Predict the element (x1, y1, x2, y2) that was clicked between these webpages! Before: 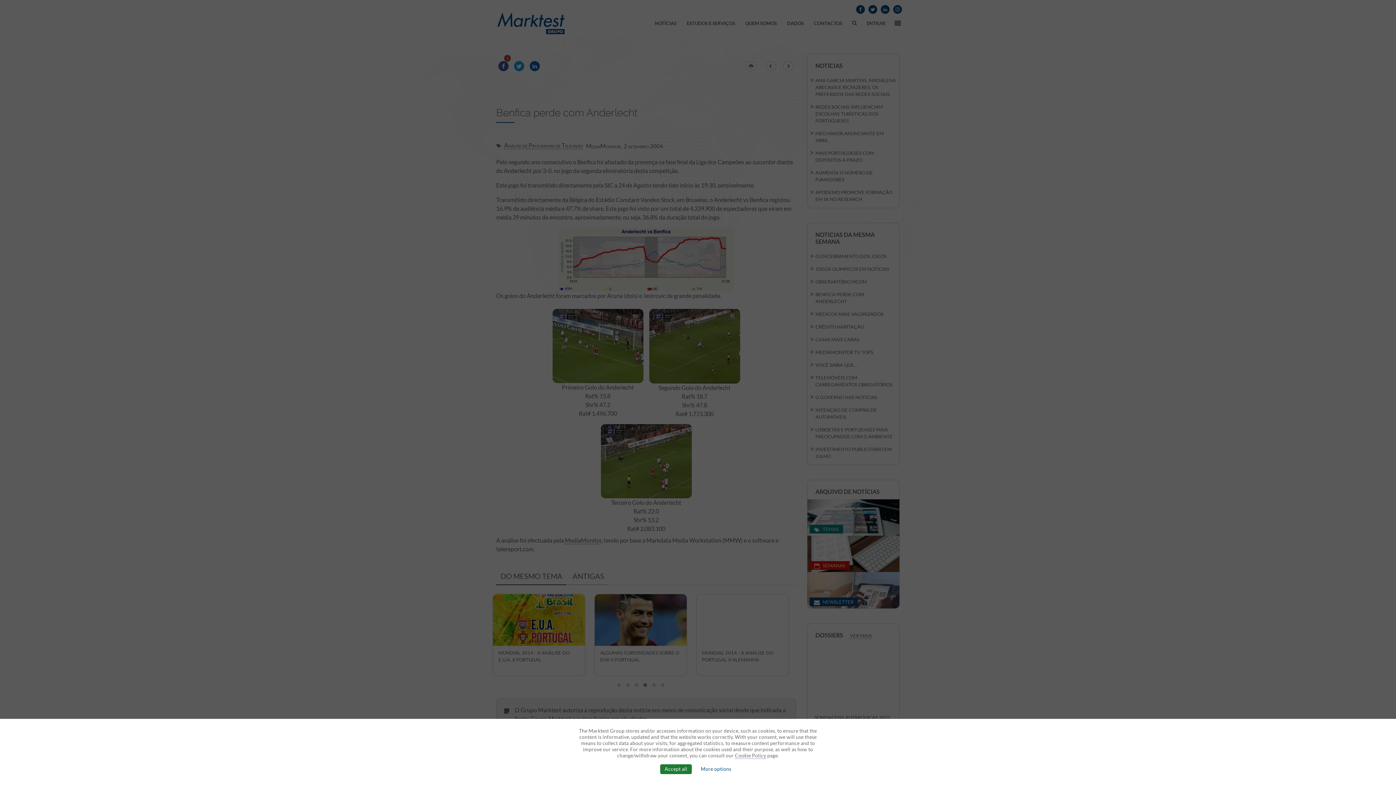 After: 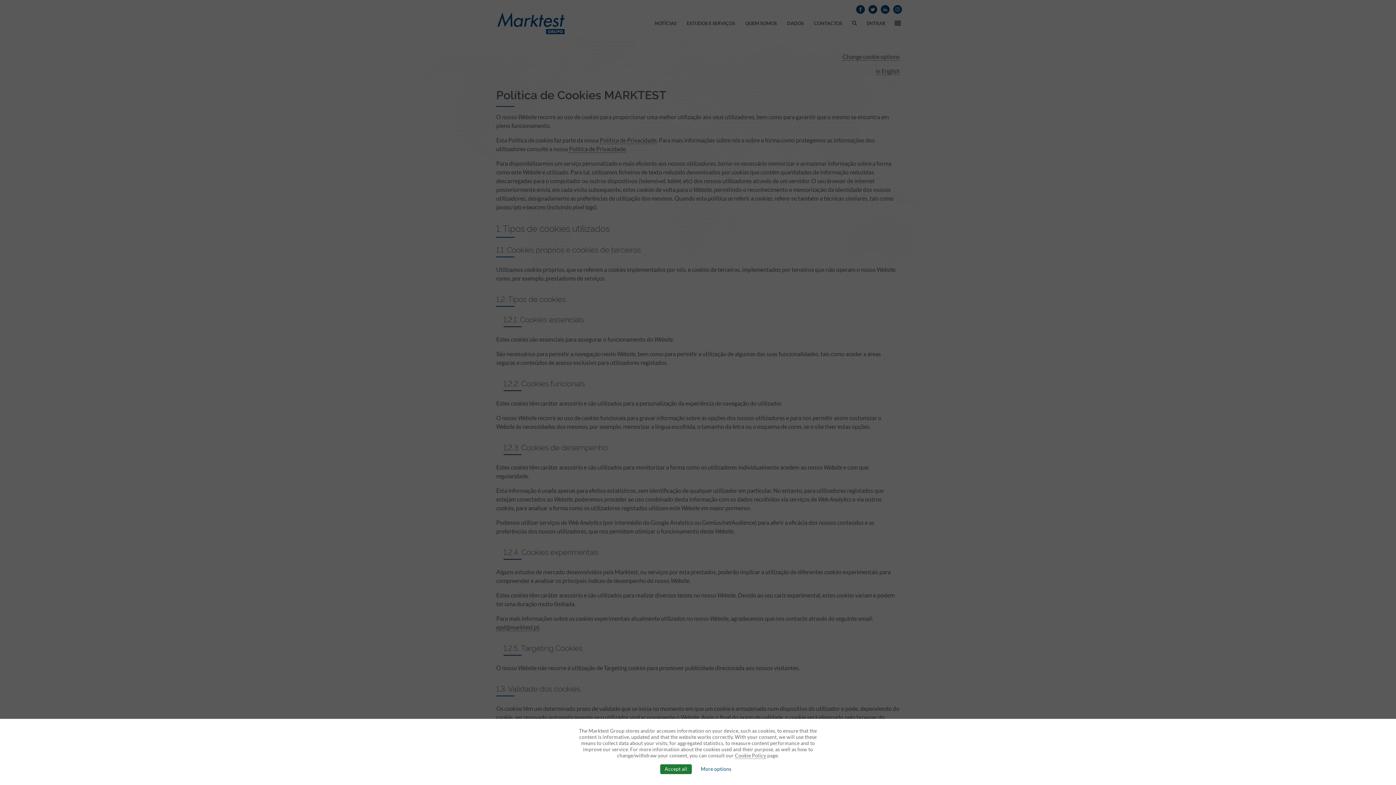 Action: label: Cookie Policy bbox: (735, 753, 766, 759)